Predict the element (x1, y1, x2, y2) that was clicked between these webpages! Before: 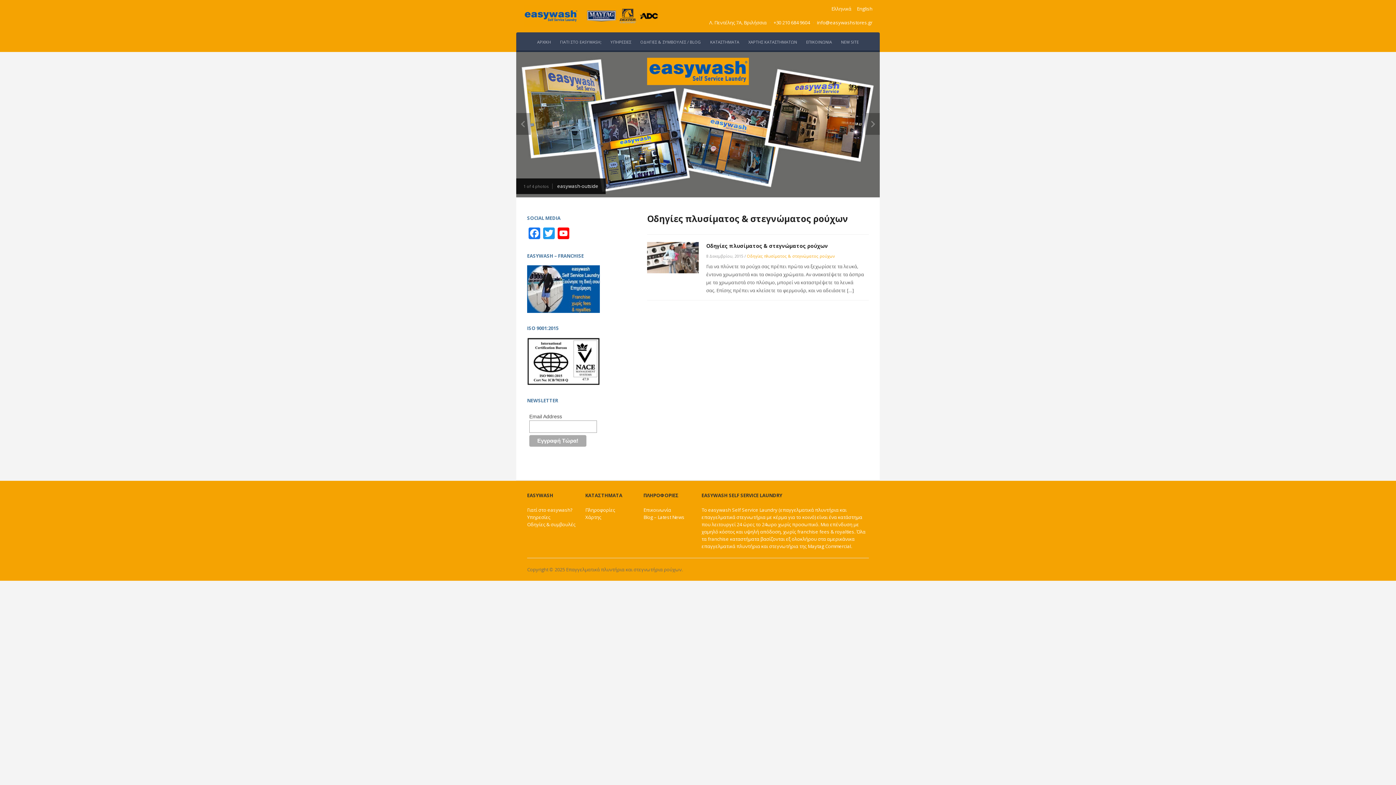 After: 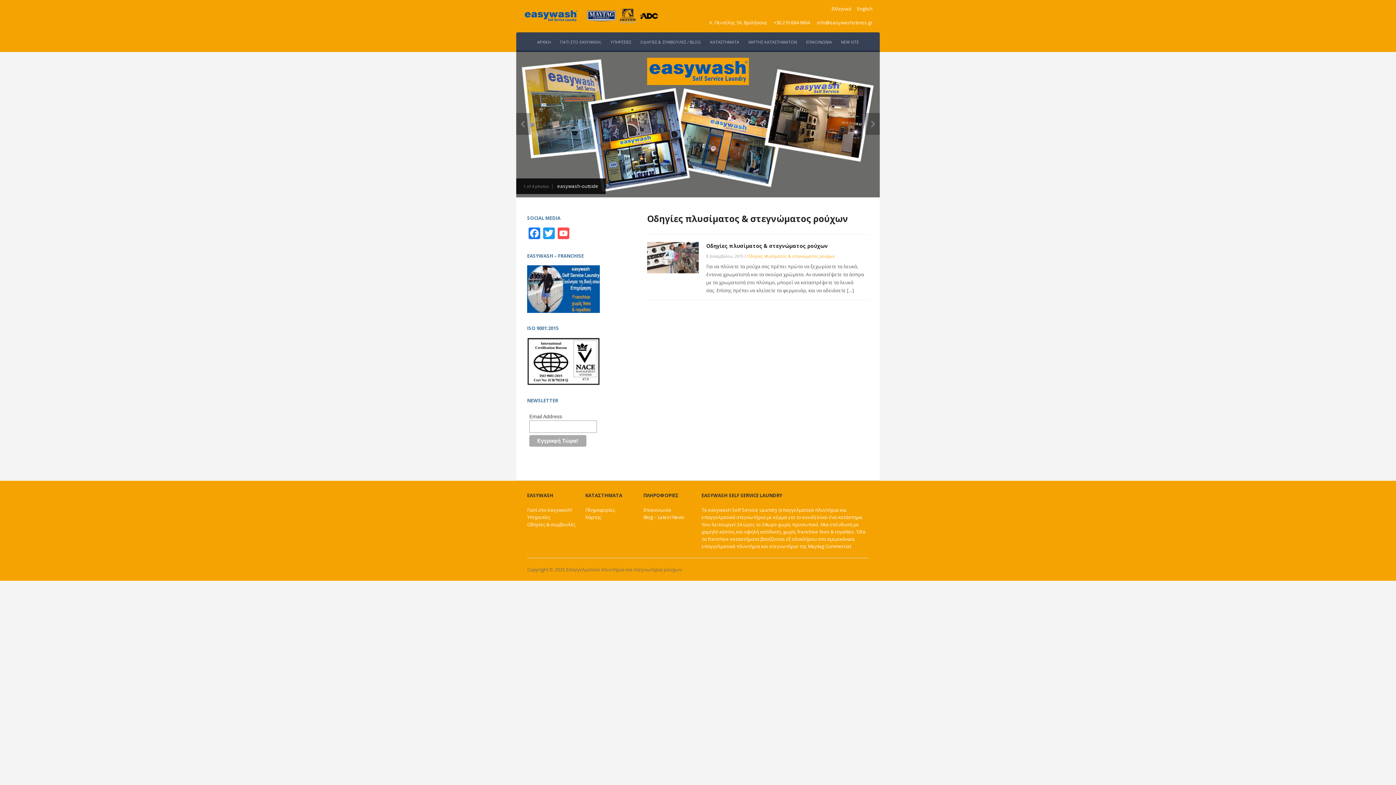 Action: label: YouTube Channel bbox: (556, 227, 570, 240)